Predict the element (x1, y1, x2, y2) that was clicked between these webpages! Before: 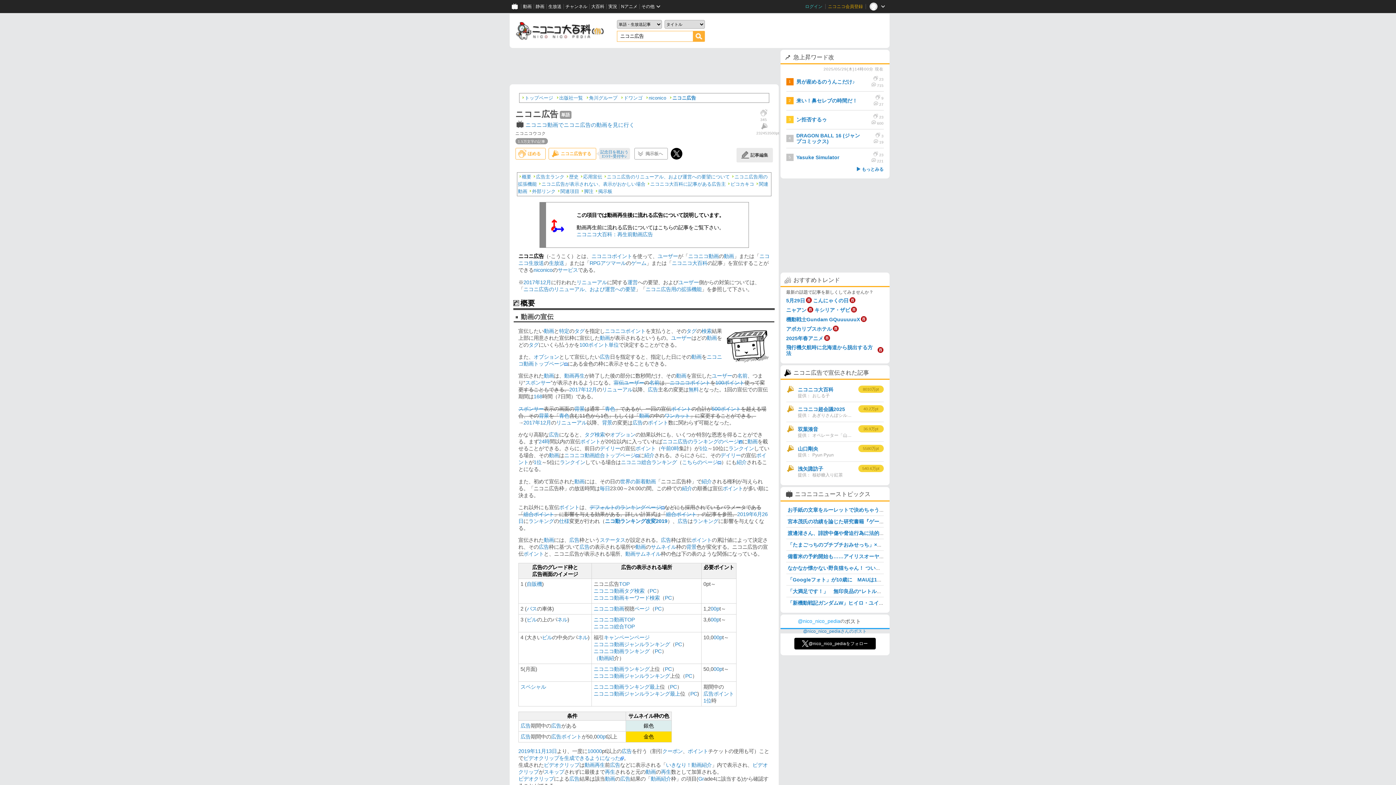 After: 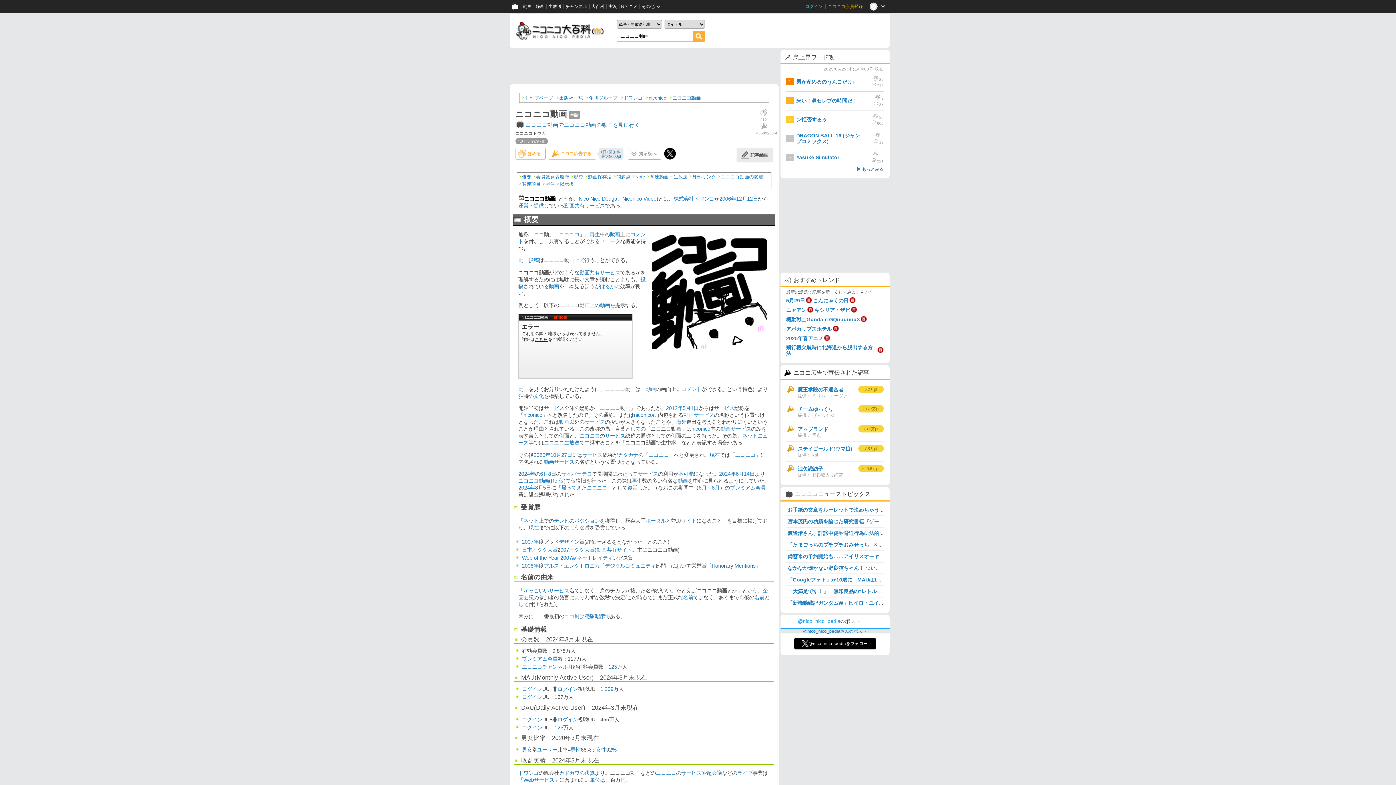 Action: label: ニコニコ動画 bbox: (593, 606, 624, 611)